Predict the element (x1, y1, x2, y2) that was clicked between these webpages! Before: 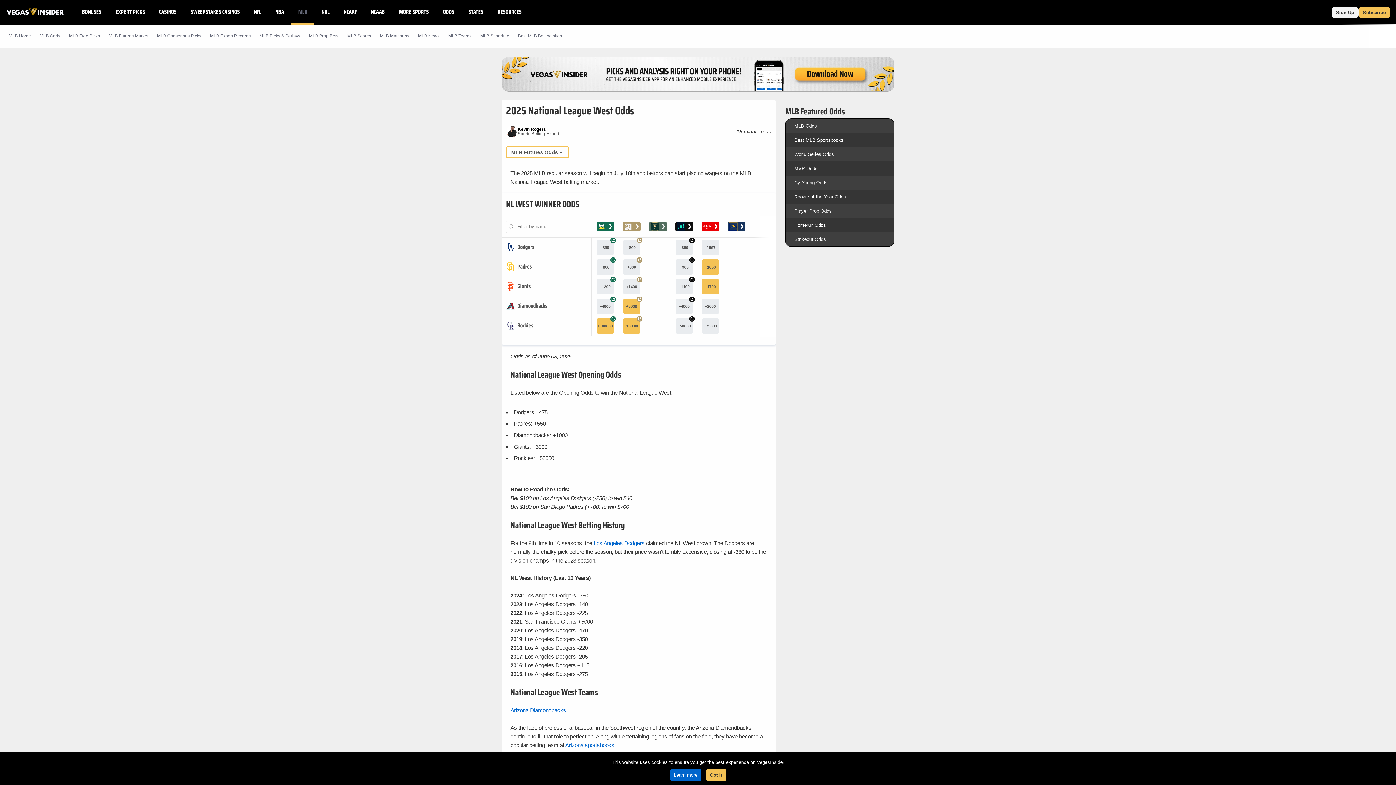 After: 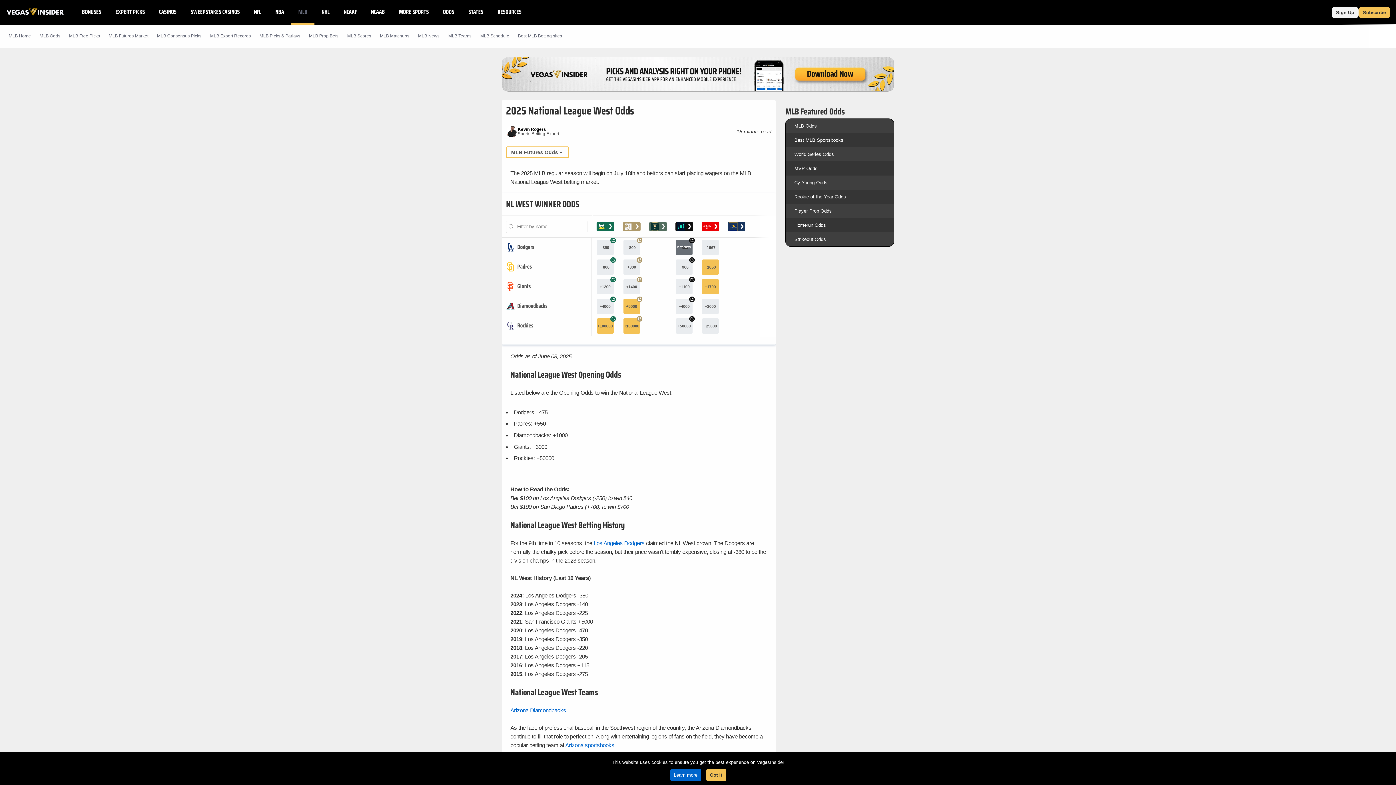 Action: label: -850
+ bbox: (676, 239, 692, 255)